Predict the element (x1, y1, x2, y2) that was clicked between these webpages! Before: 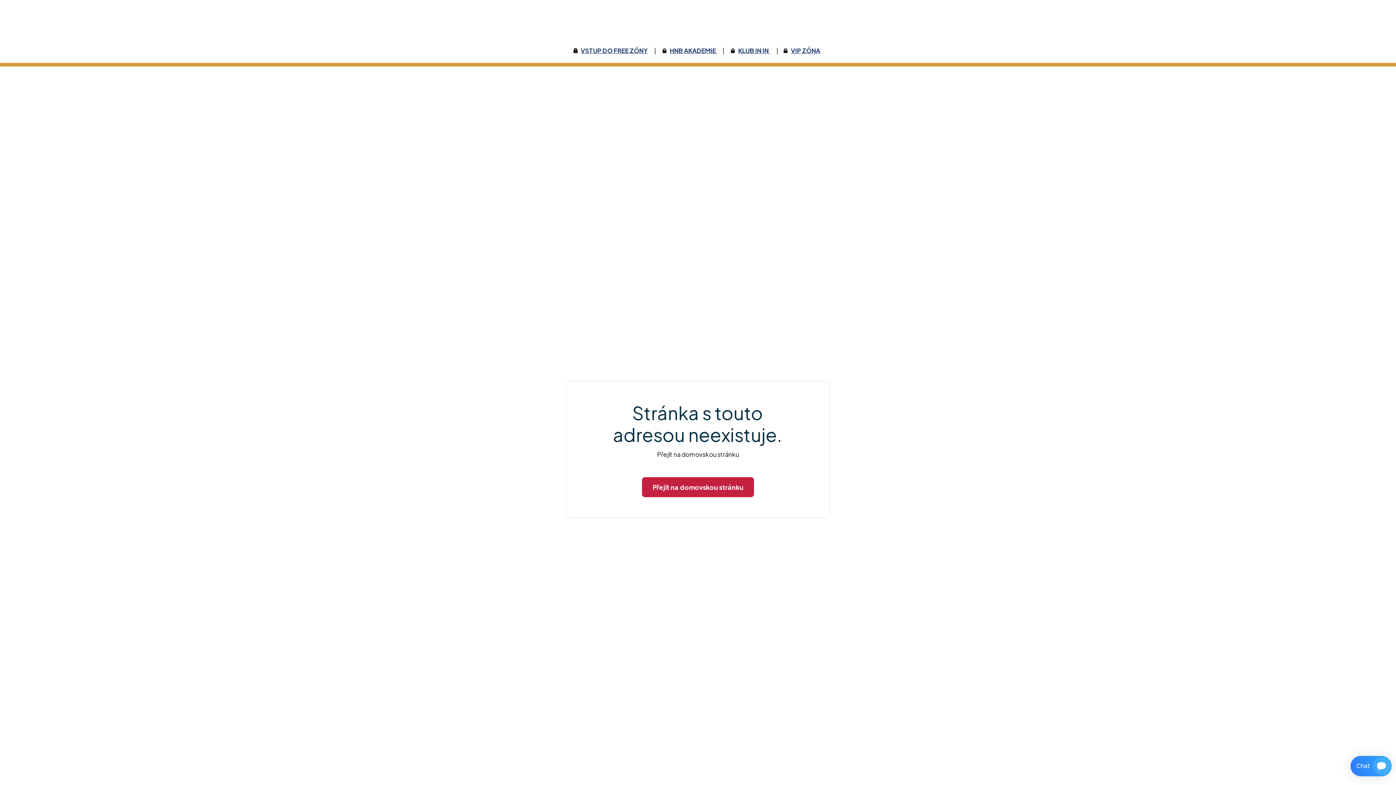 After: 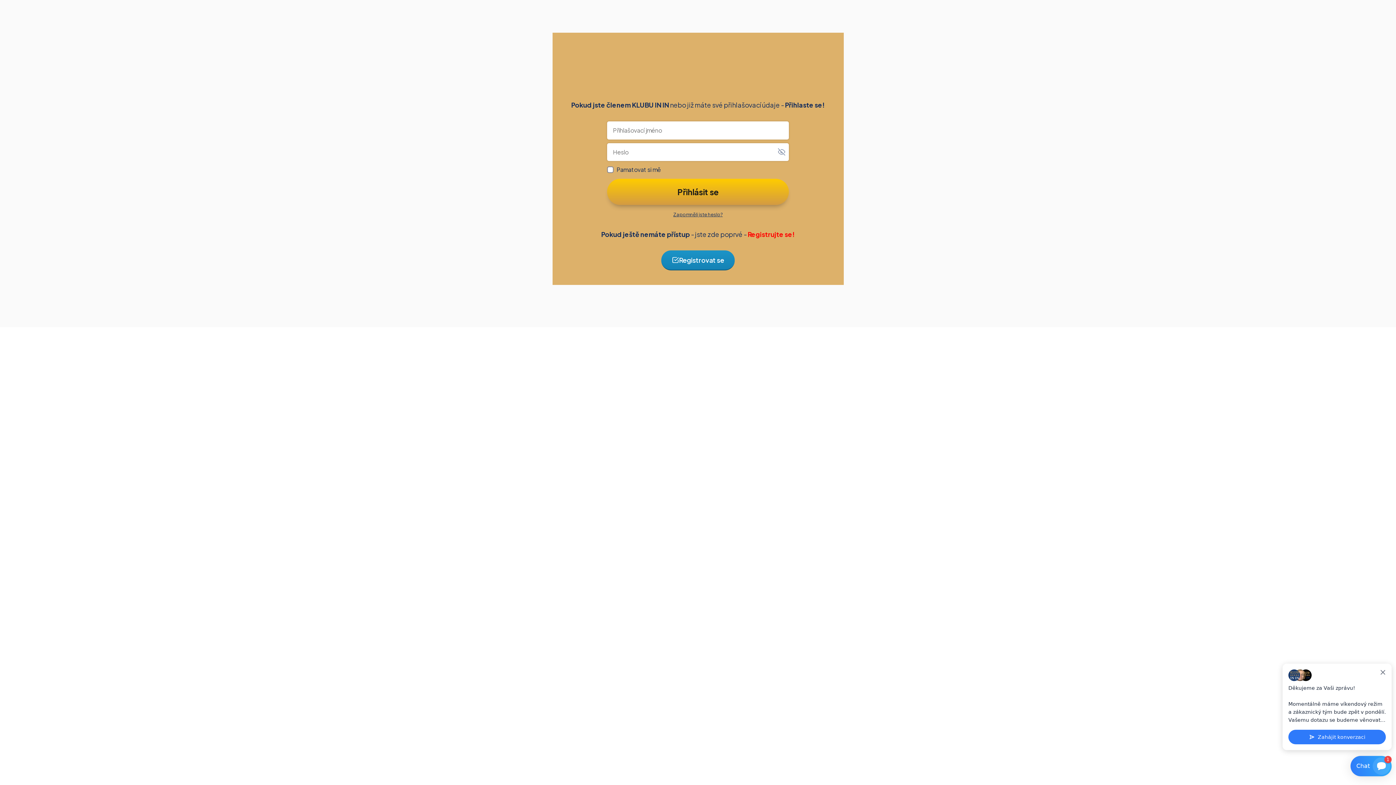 Action: label: HNB AKADEMIE  bbox: (670, 46, 717, 54)